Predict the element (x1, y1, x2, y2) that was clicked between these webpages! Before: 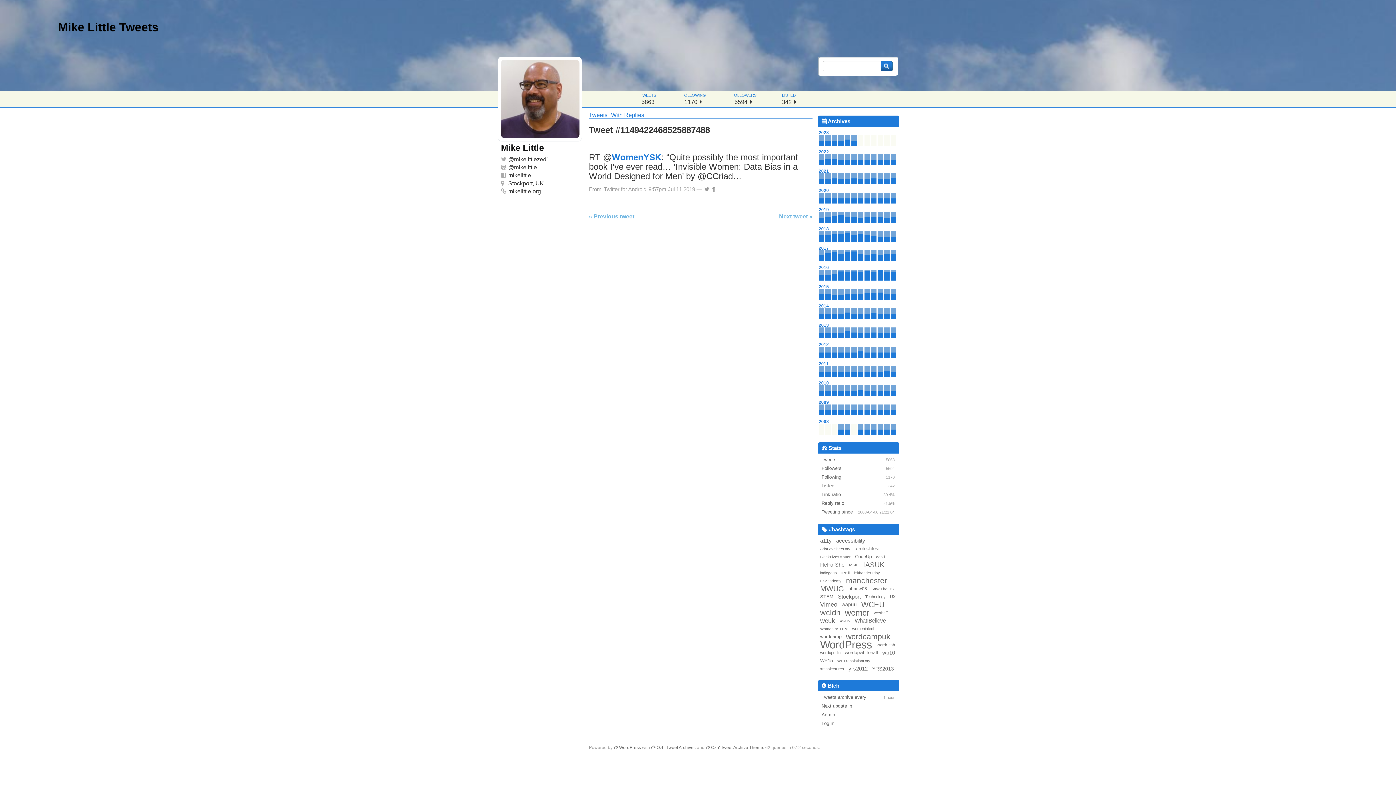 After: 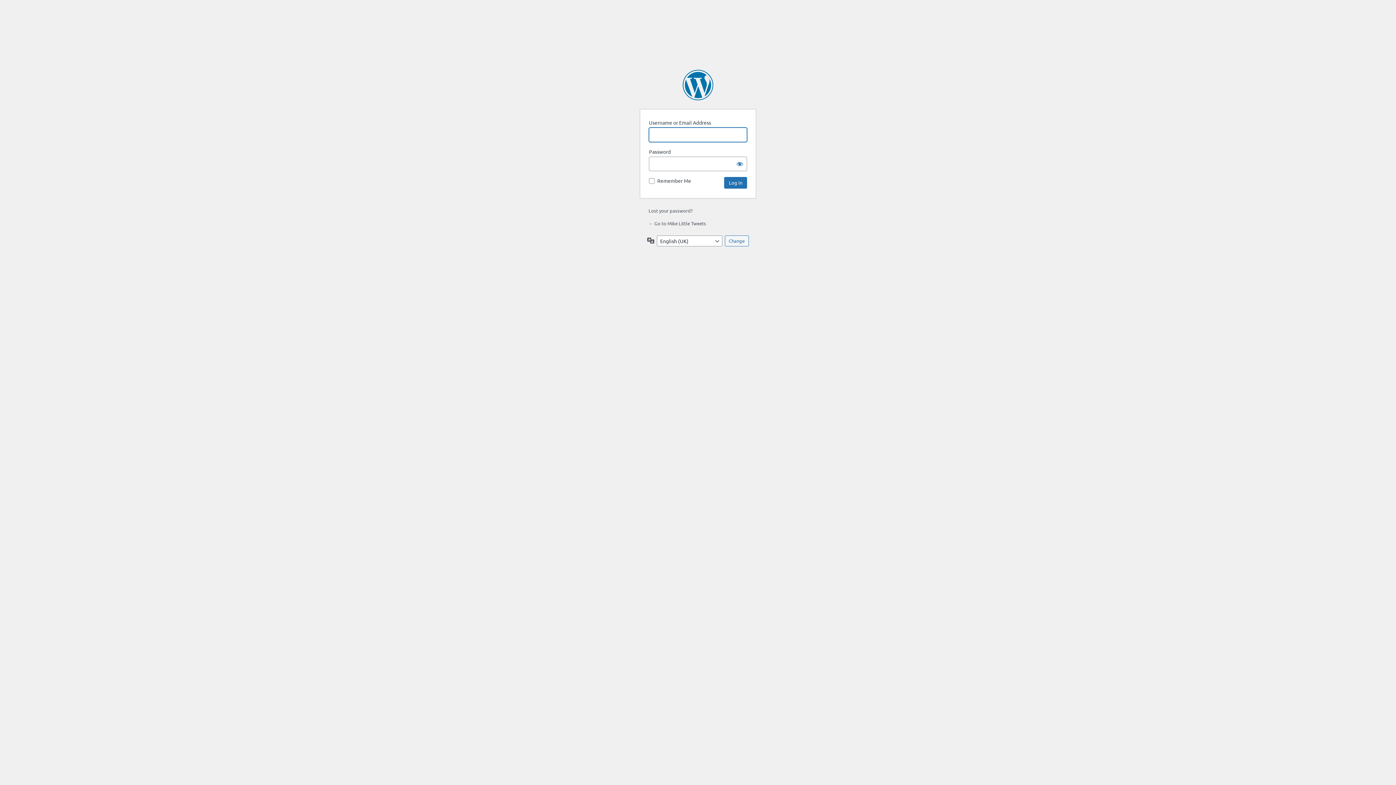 Action: label: Log in bbox: (821, 720, 896, 728)